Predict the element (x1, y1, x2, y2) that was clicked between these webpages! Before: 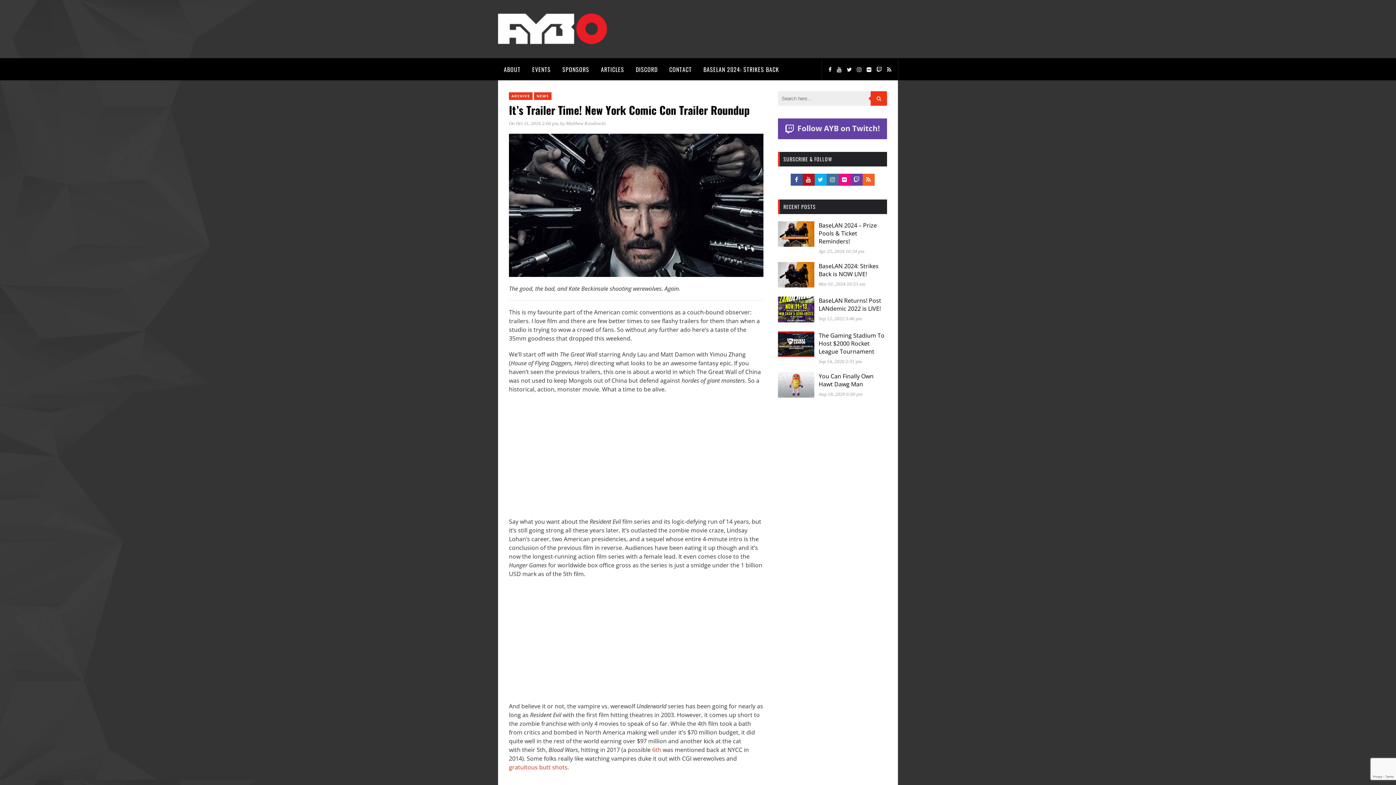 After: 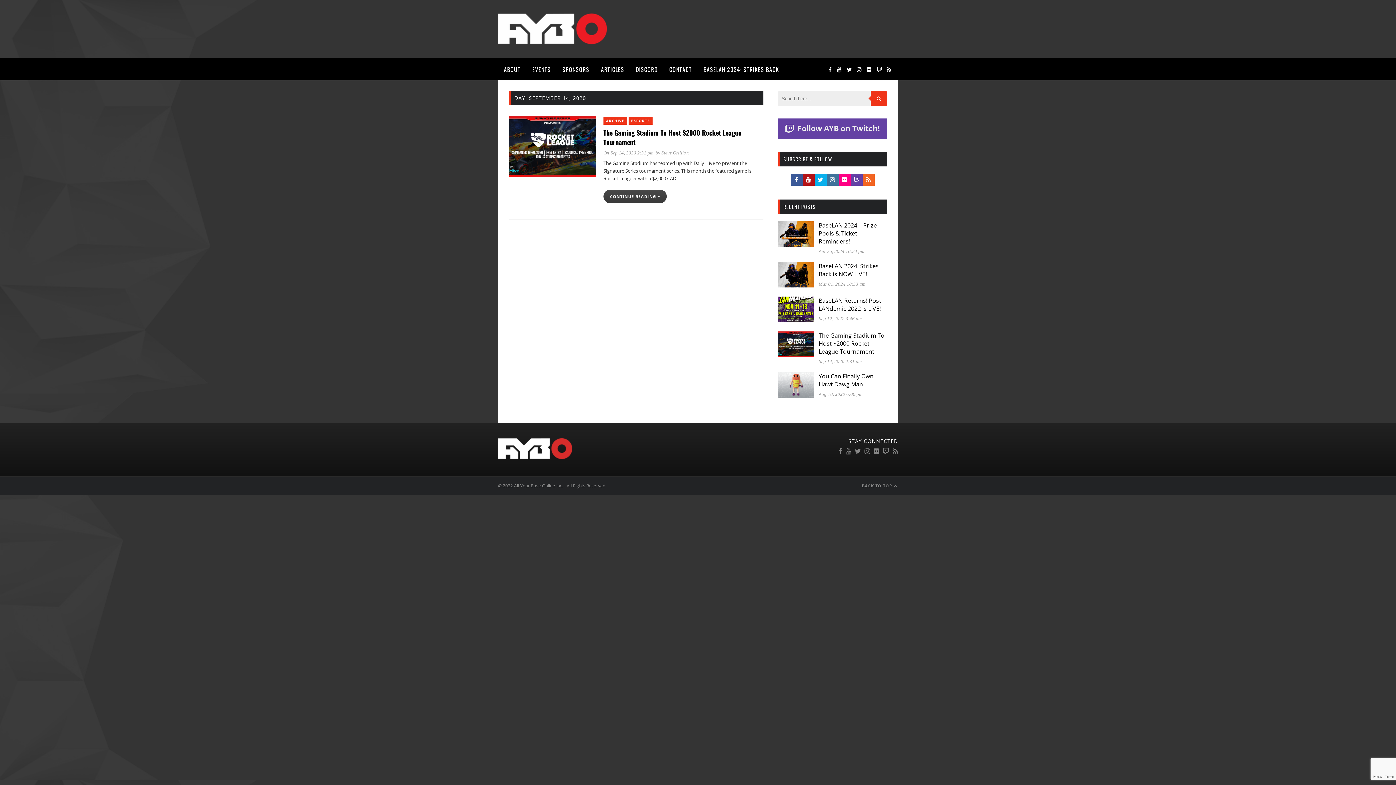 Action: bbox: (818, 358, 861, 364) label: Sep 14, 2020 2:31 pm